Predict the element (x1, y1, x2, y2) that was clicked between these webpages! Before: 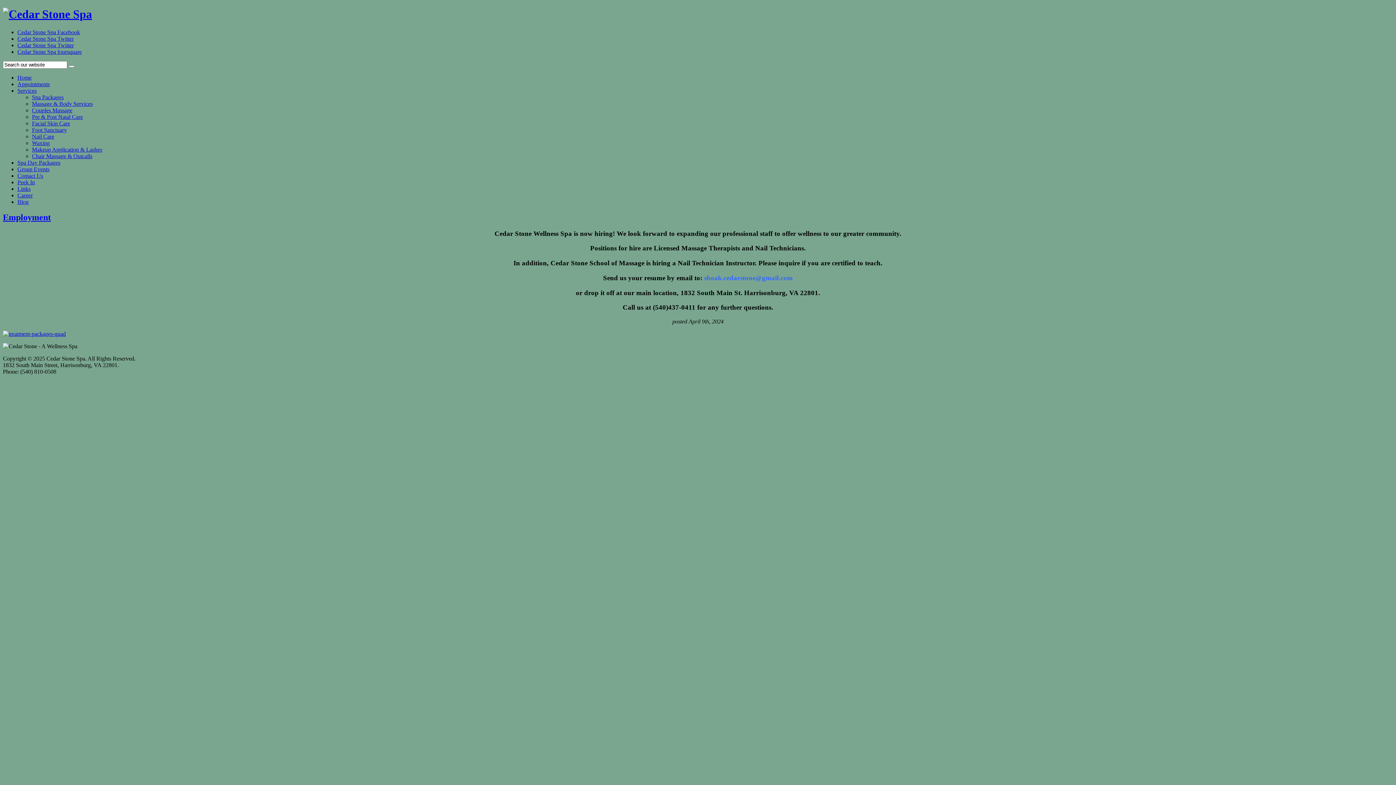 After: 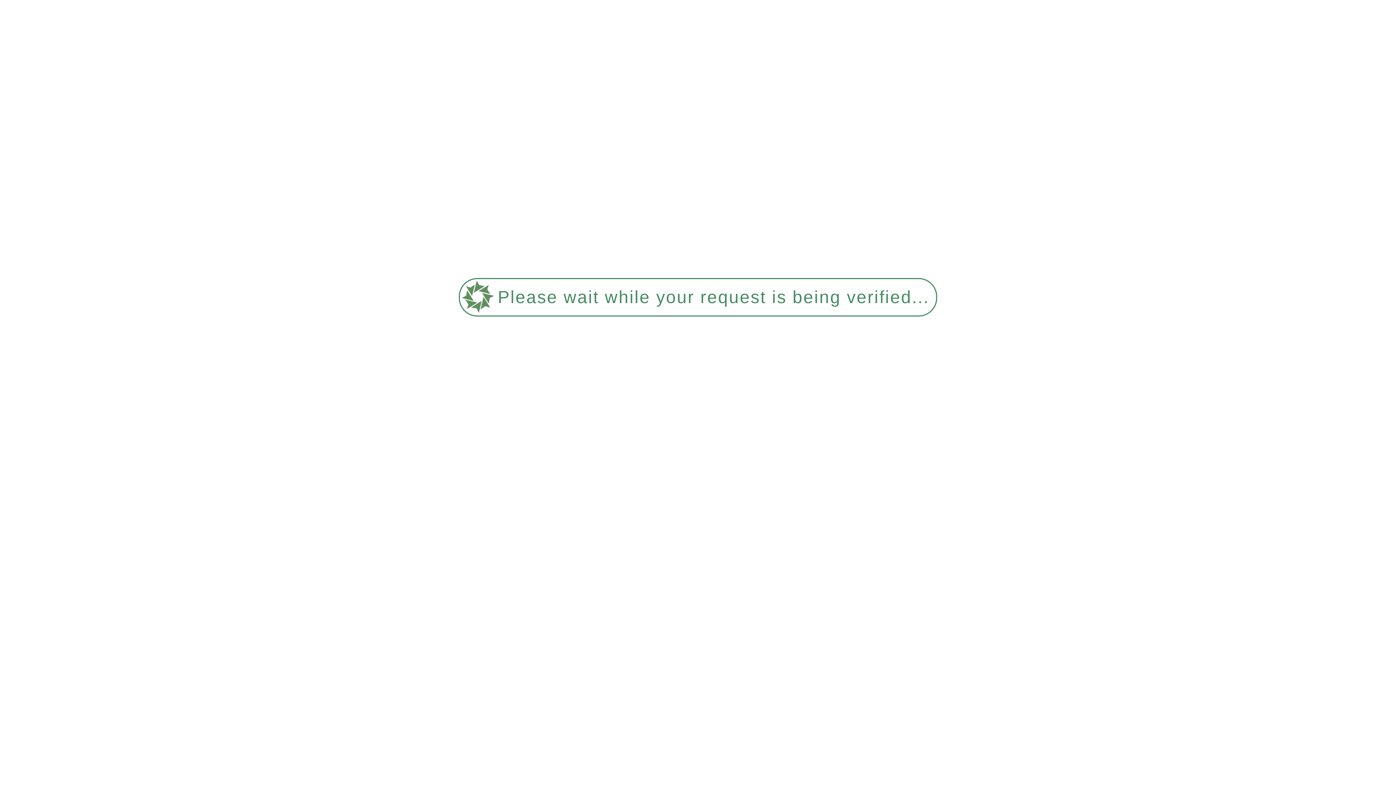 Action: label: Chair Massage & Outcalls bbox: (32, 153, 92, 159)